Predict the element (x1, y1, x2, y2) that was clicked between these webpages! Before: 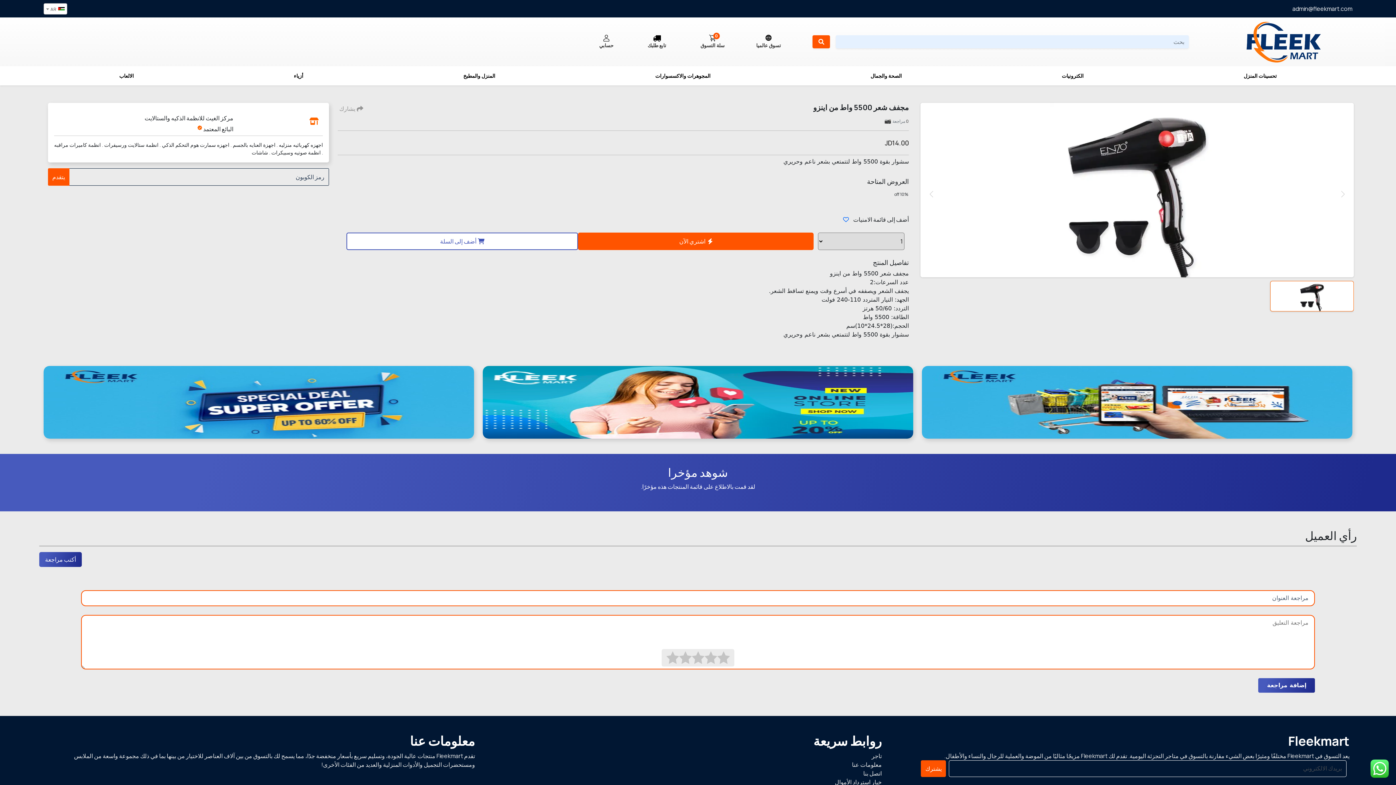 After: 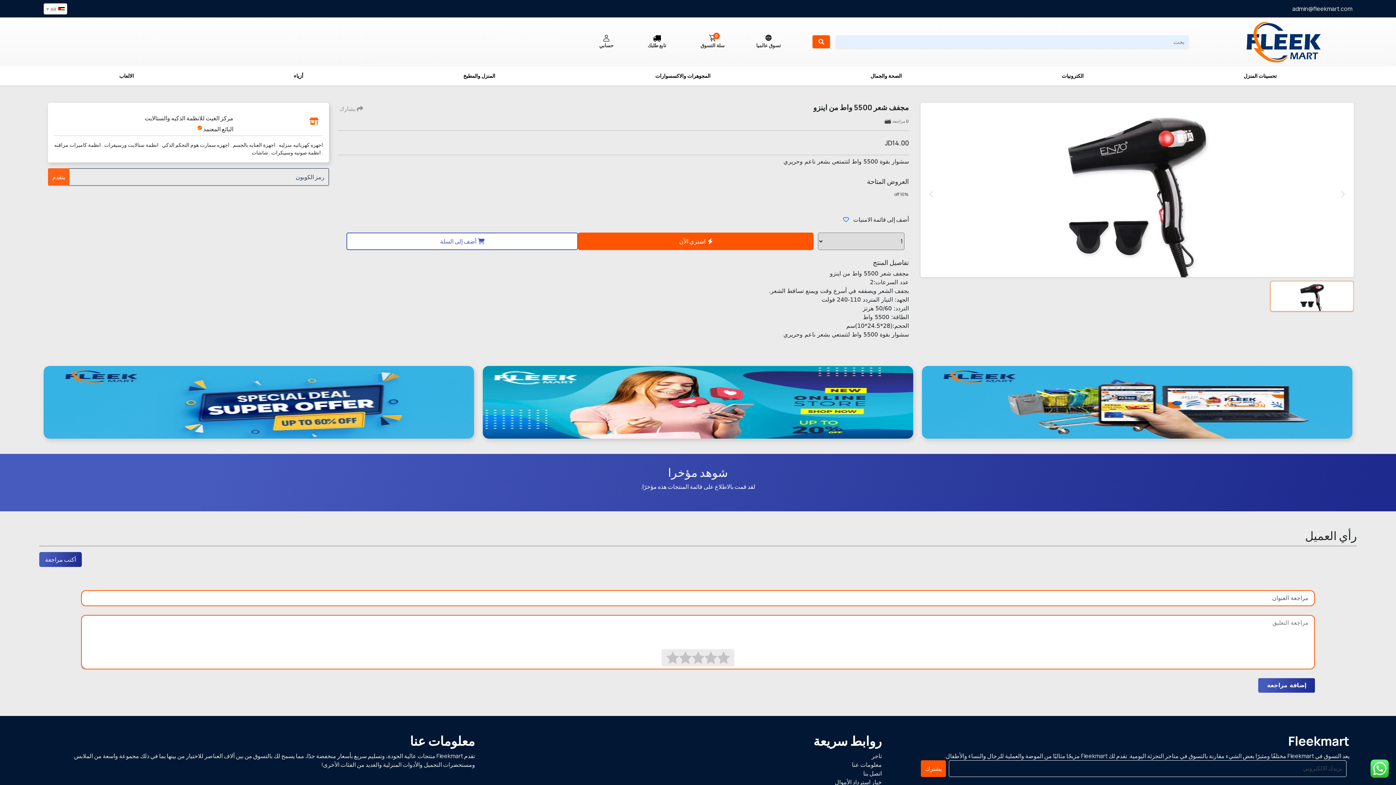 Action: bbox: (48, 168, 69, 185) label: يتقدم